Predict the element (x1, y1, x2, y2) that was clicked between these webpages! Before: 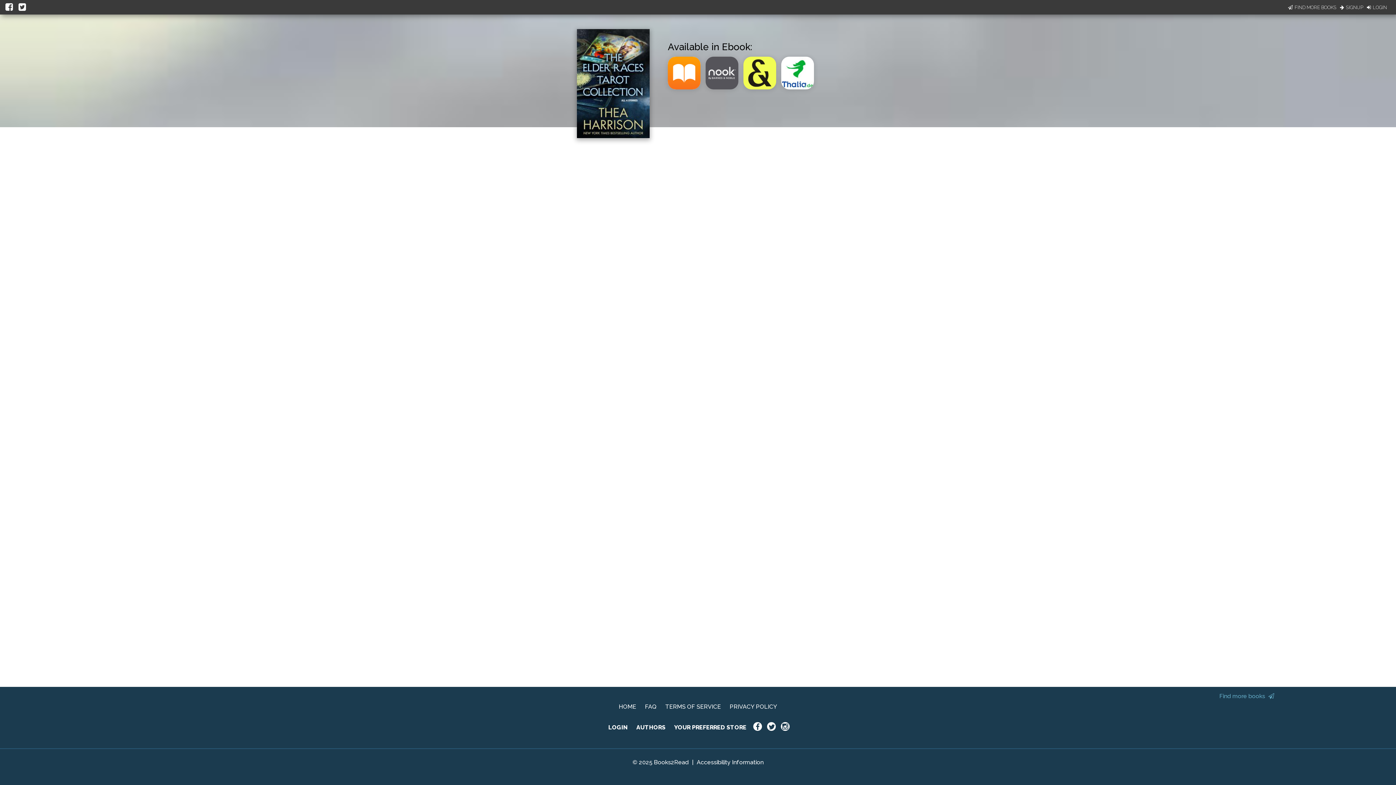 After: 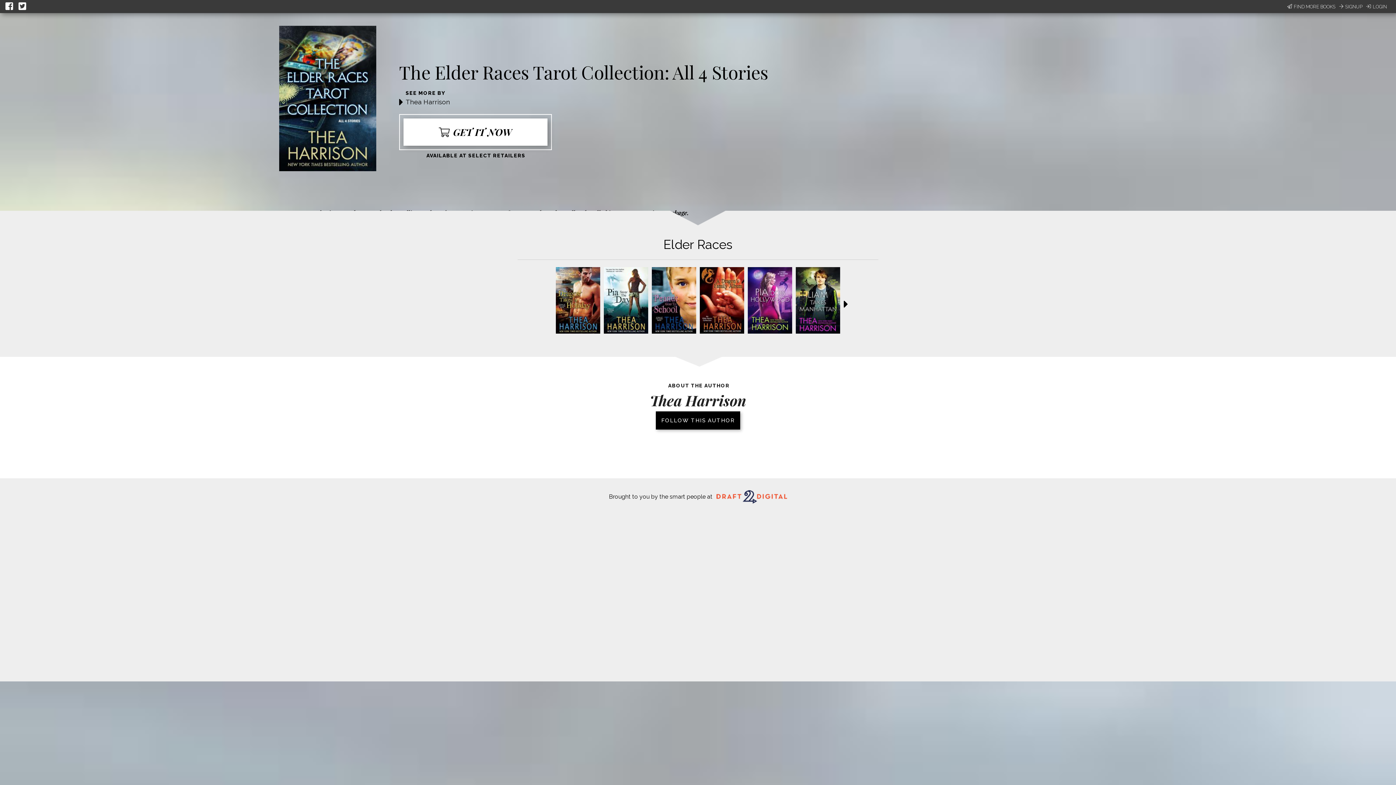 Action: bbox: (577, 132, 649, 139)